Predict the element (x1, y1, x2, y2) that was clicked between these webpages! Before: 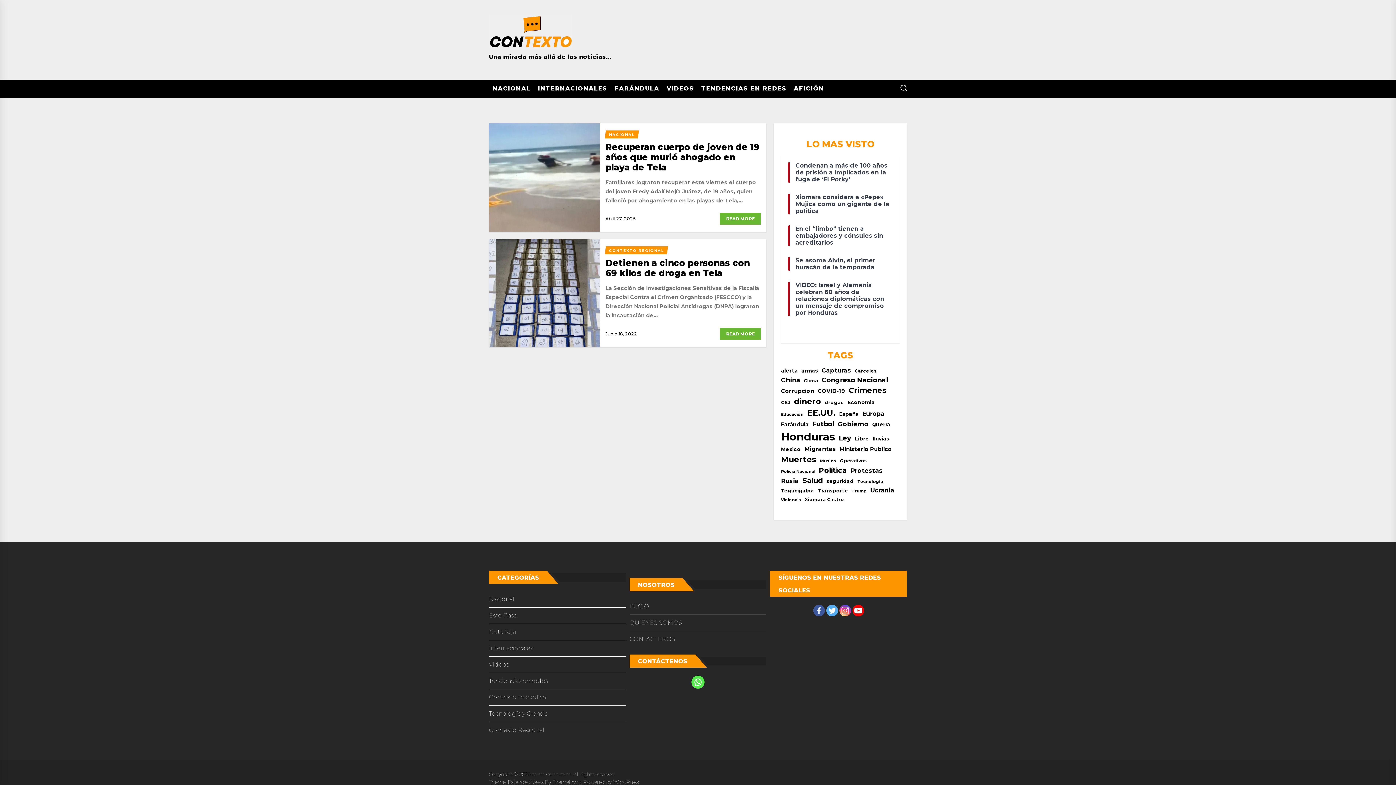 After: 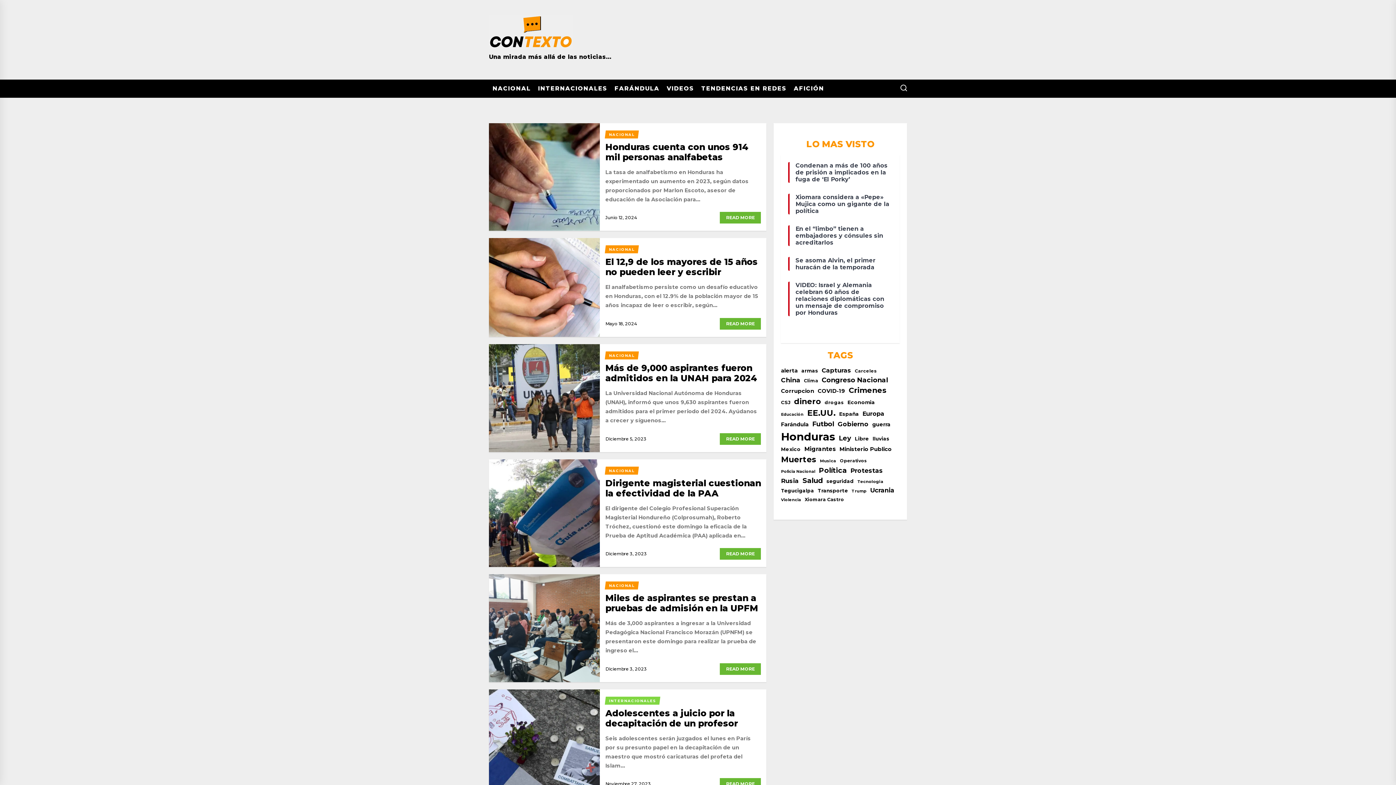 Action: bbox: (781, 411, 803, 417) label: Educación (223 elementos)